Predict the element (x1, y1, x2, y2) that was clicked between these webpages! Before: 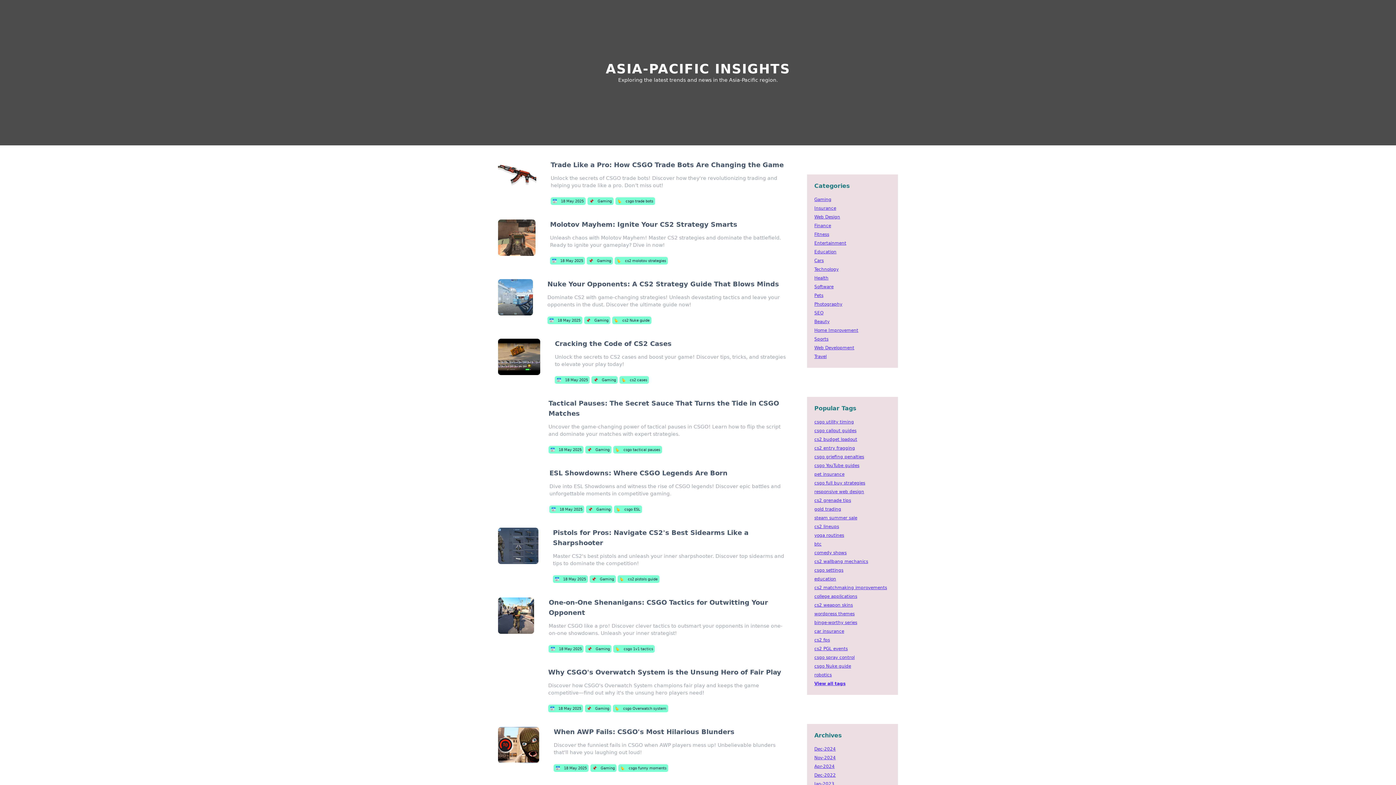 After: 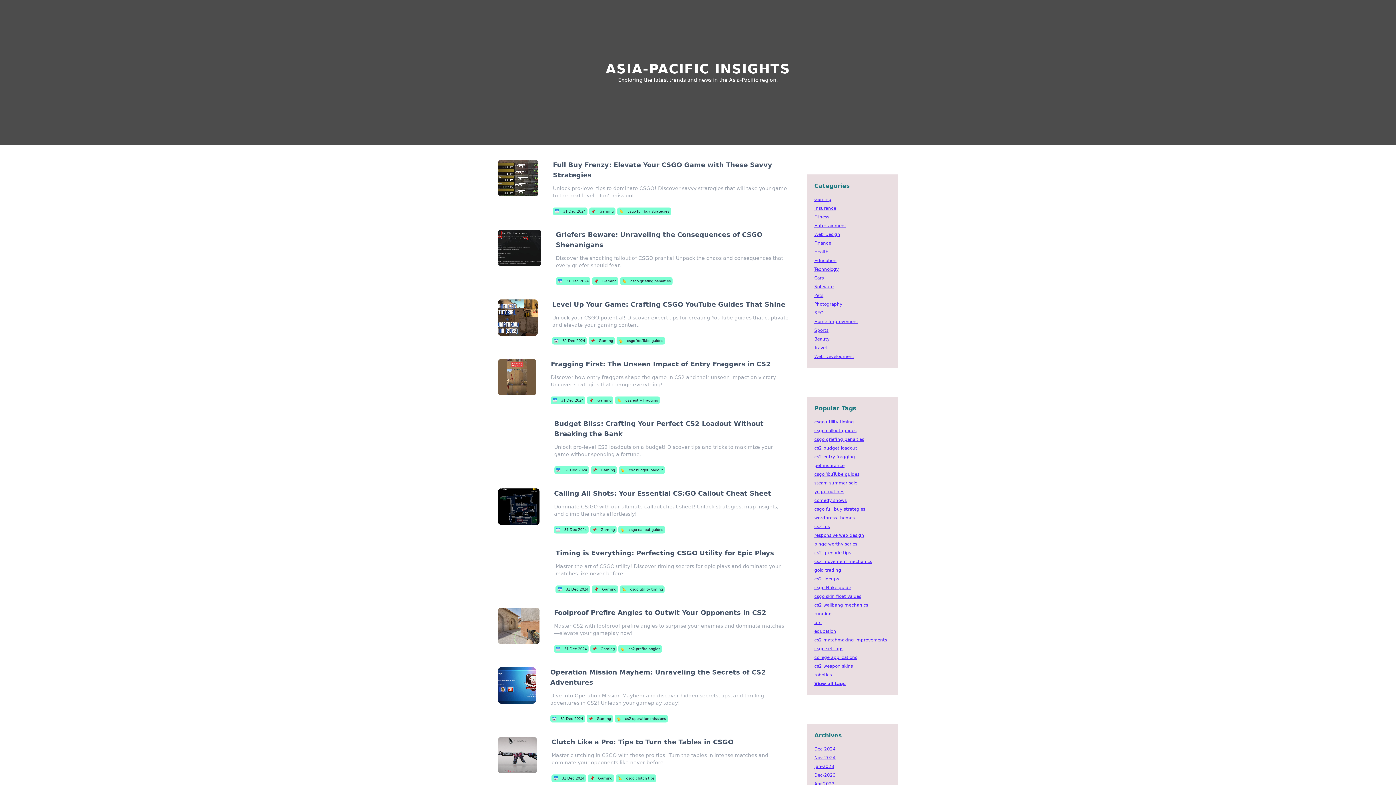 Action: bbox: (814, 746, 836, 752) label: Dec-2024